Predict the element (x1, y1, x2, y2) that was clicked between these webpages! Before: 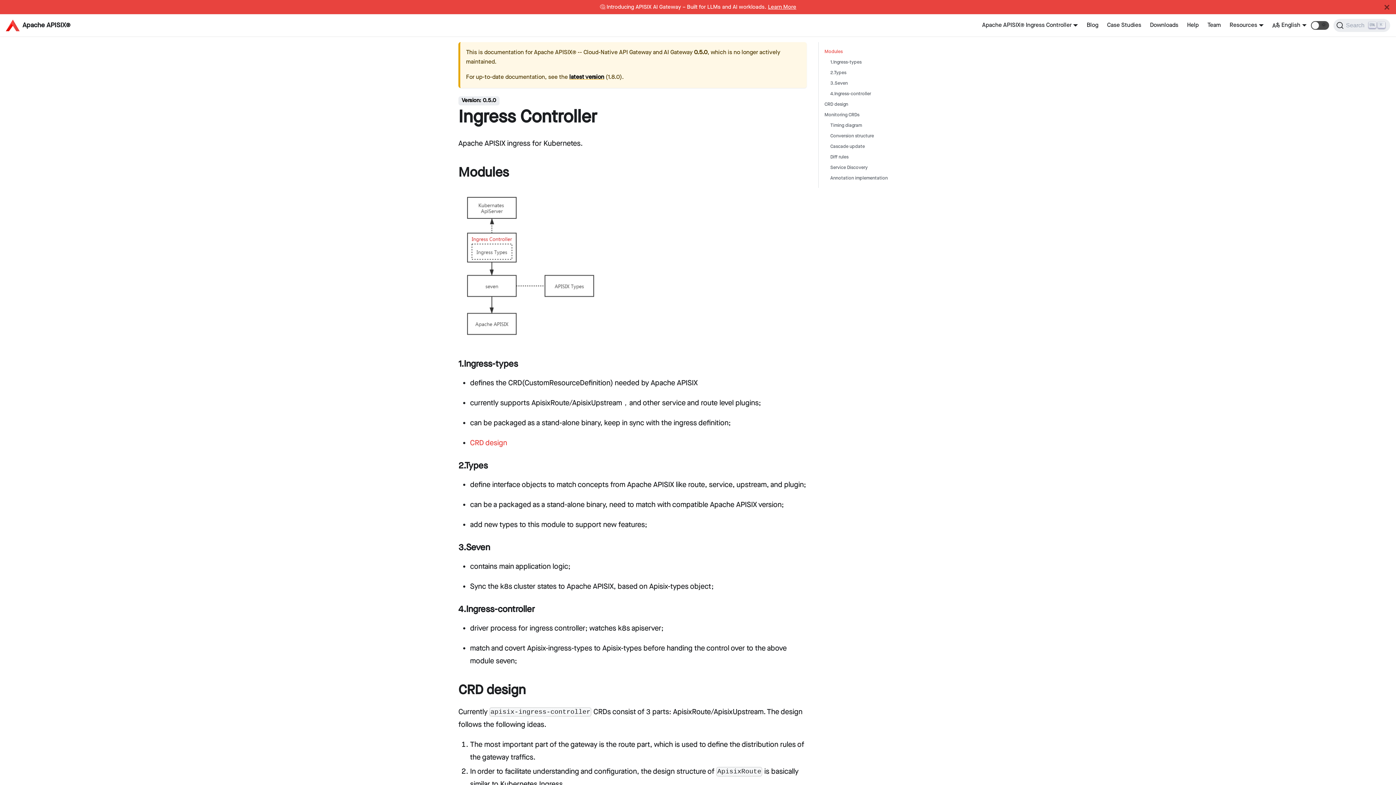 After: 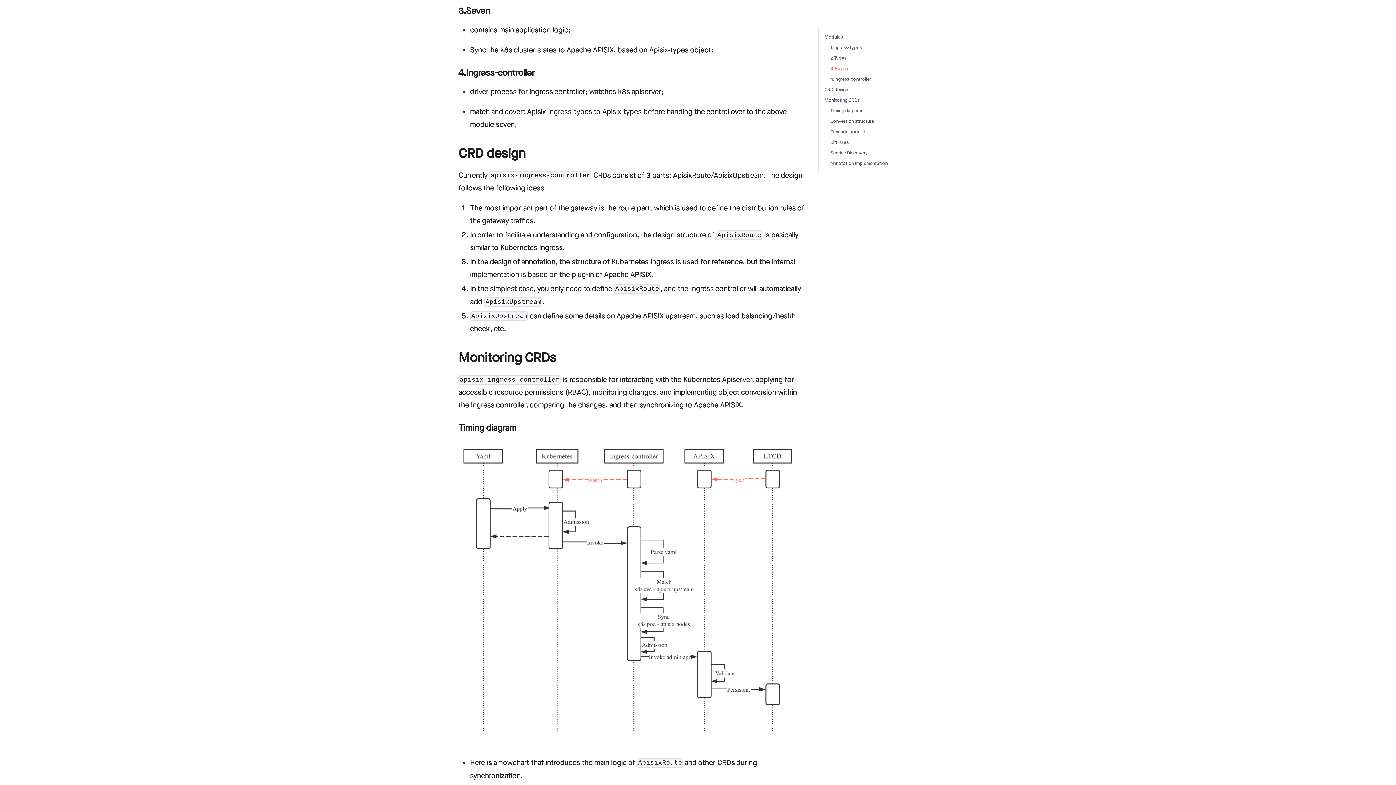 Action: bbox: (830, 80, 848, 86) label: 3.Seven